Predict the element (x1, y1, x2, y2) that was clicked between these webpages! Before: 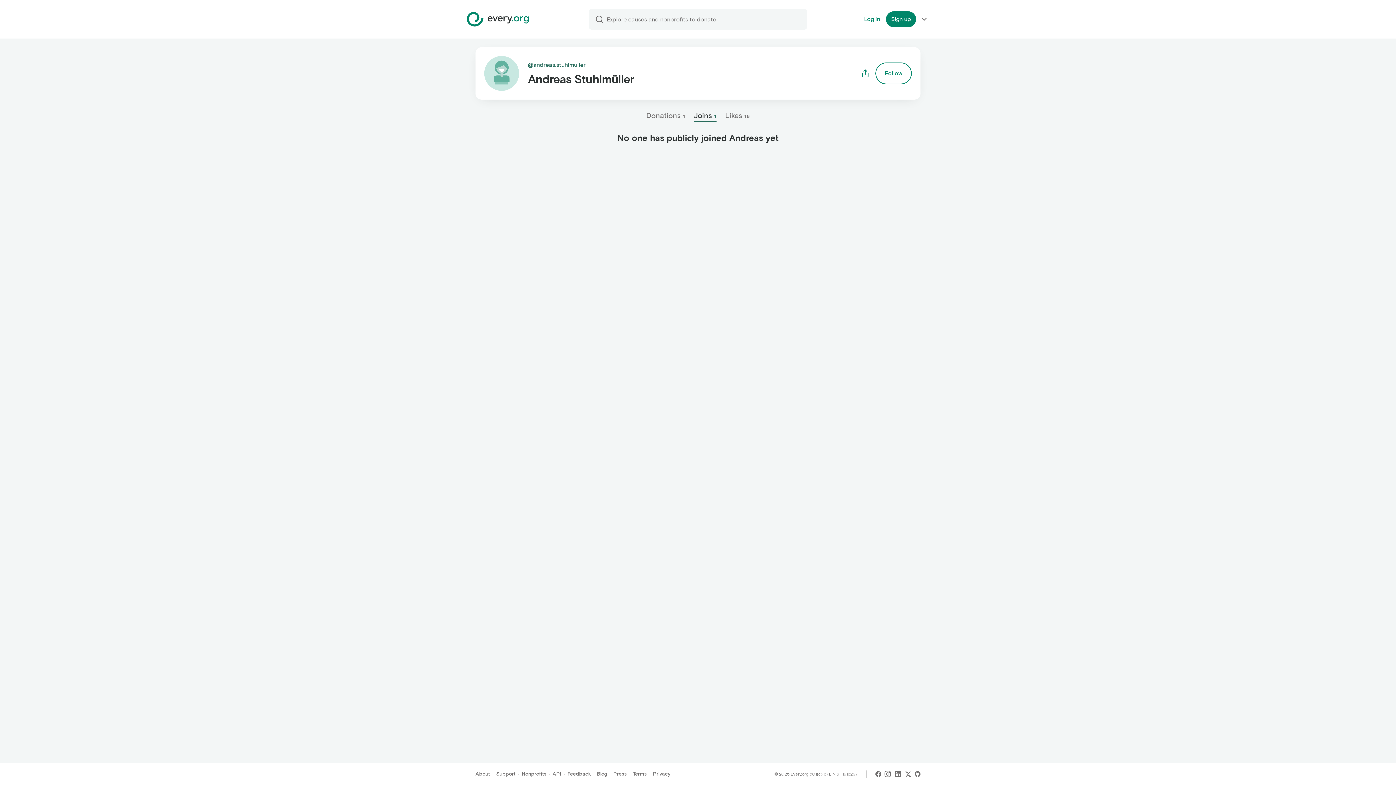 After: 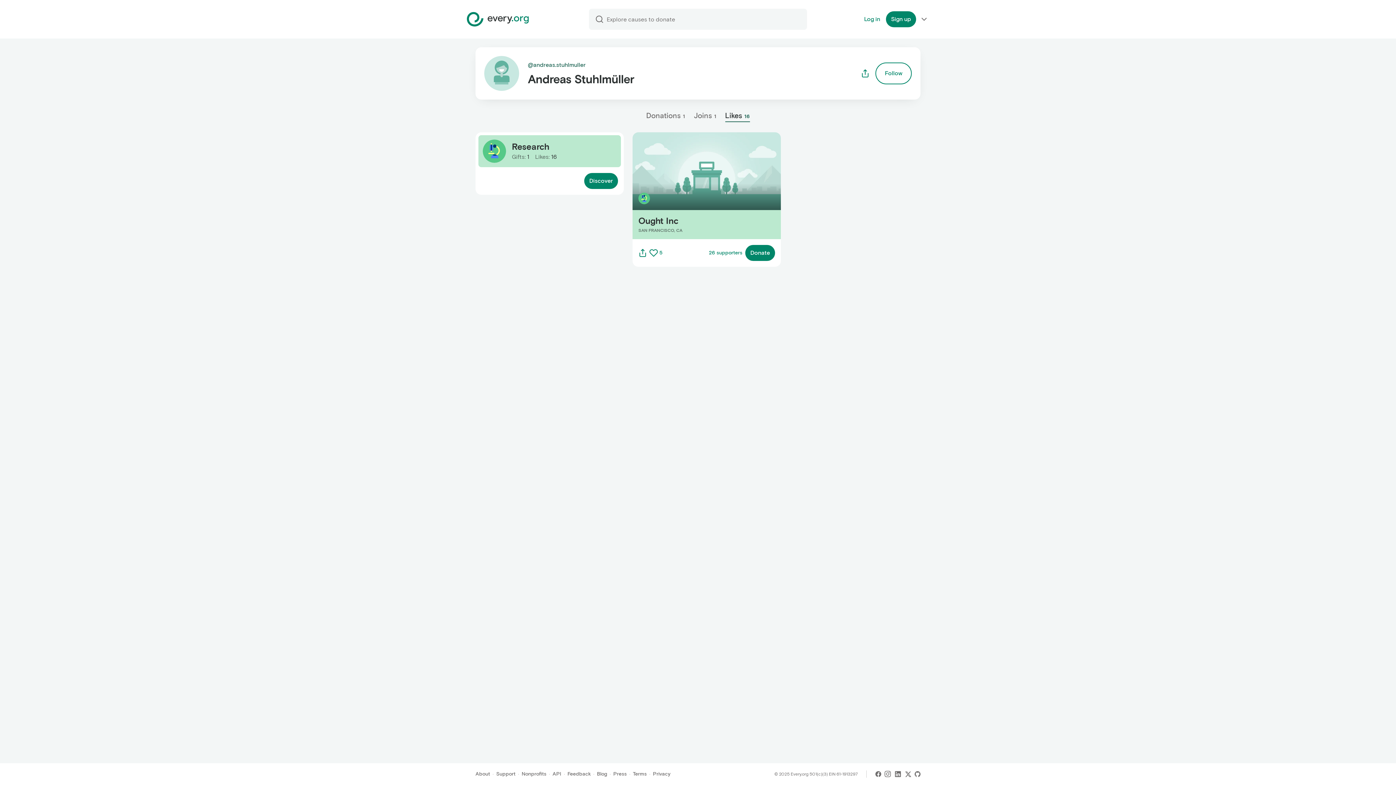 Action: bbox: (725, 111, 750, 120) label: Likes 16